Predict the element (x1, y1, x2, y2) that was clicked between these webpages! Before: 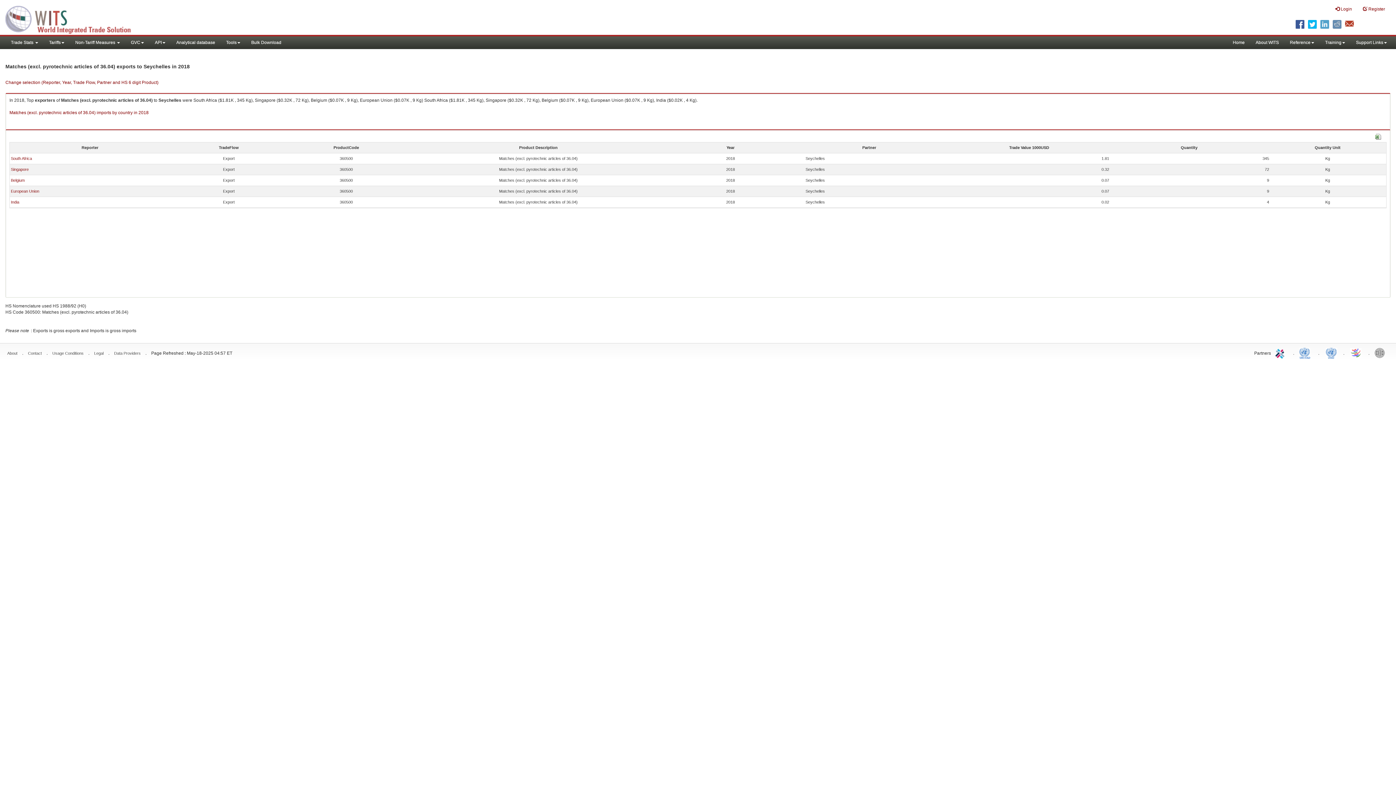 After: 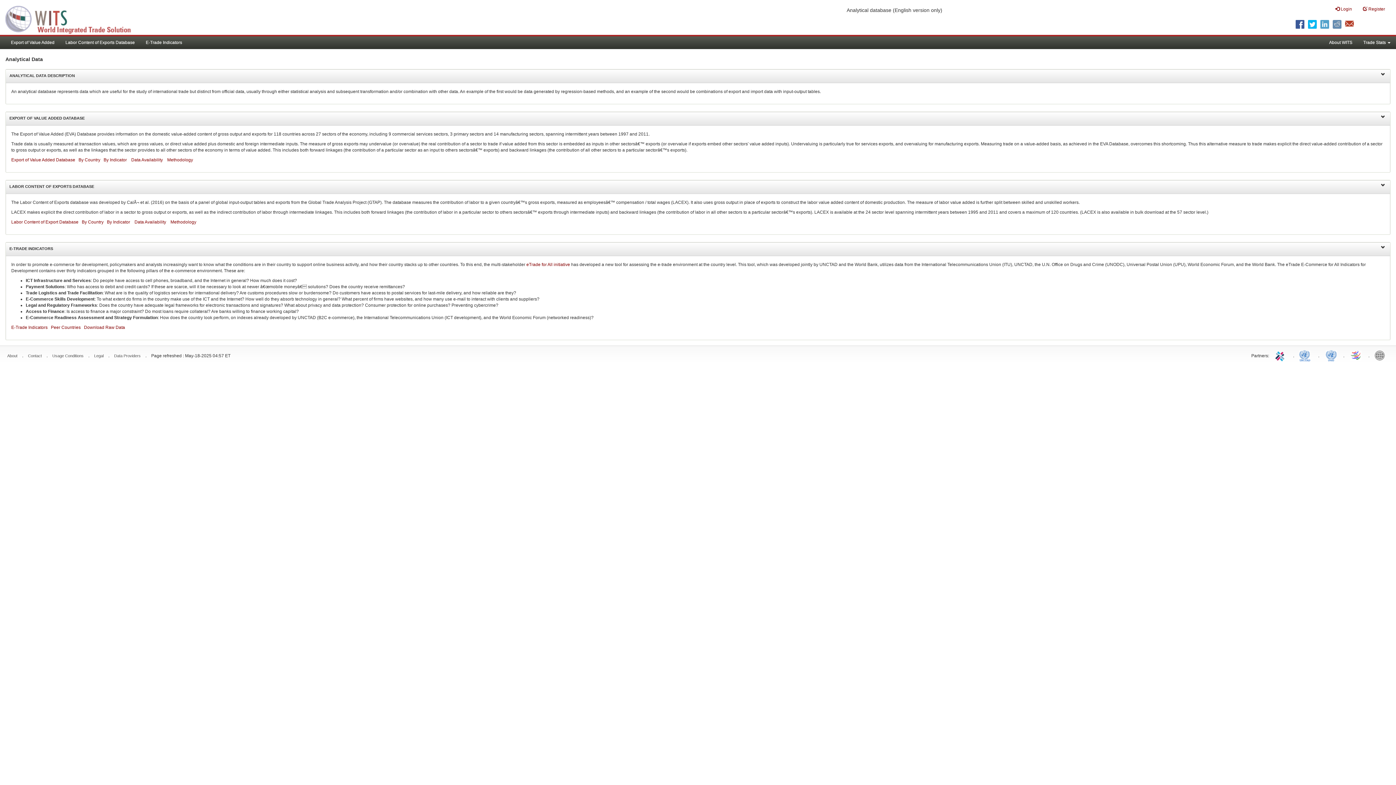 Action: label: Analytical database bbox: (170, 36, 220, 49)